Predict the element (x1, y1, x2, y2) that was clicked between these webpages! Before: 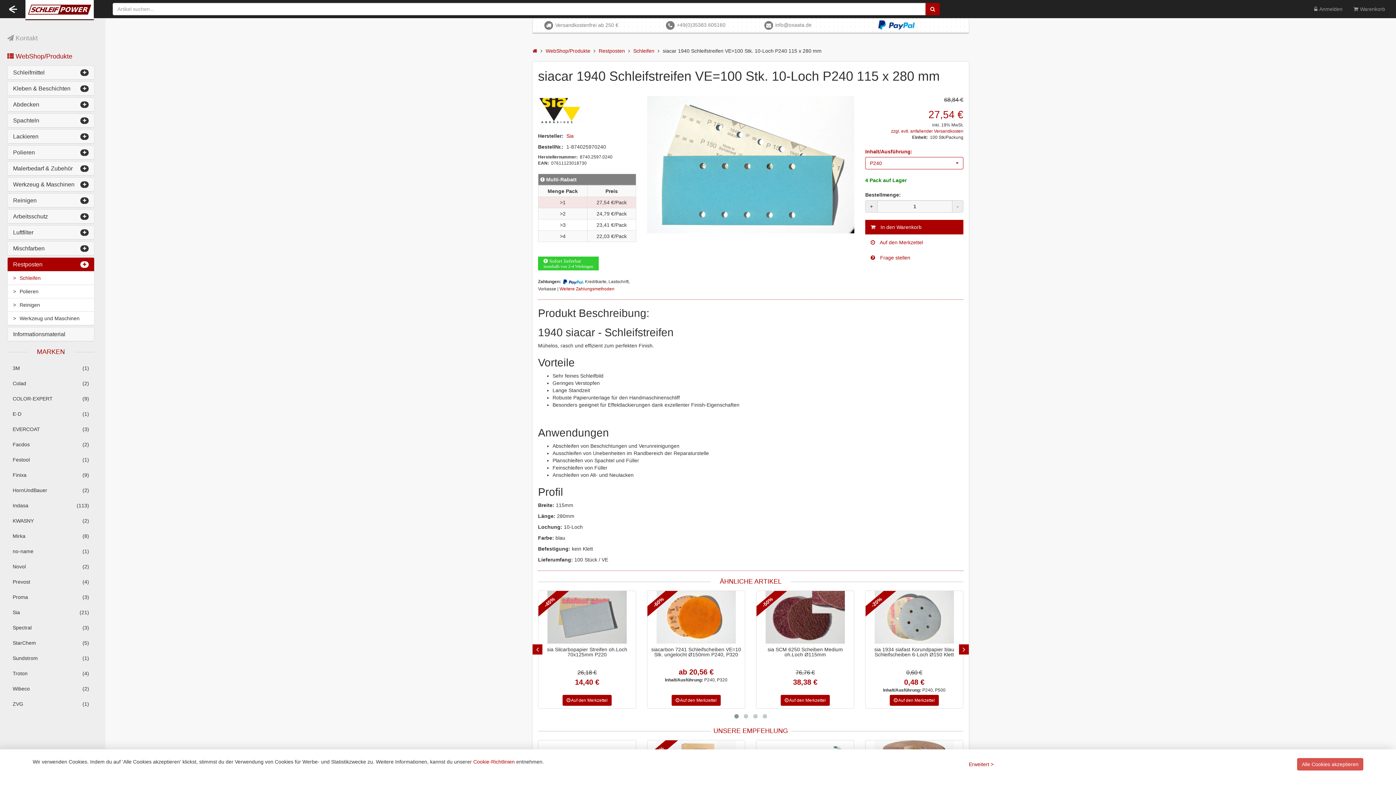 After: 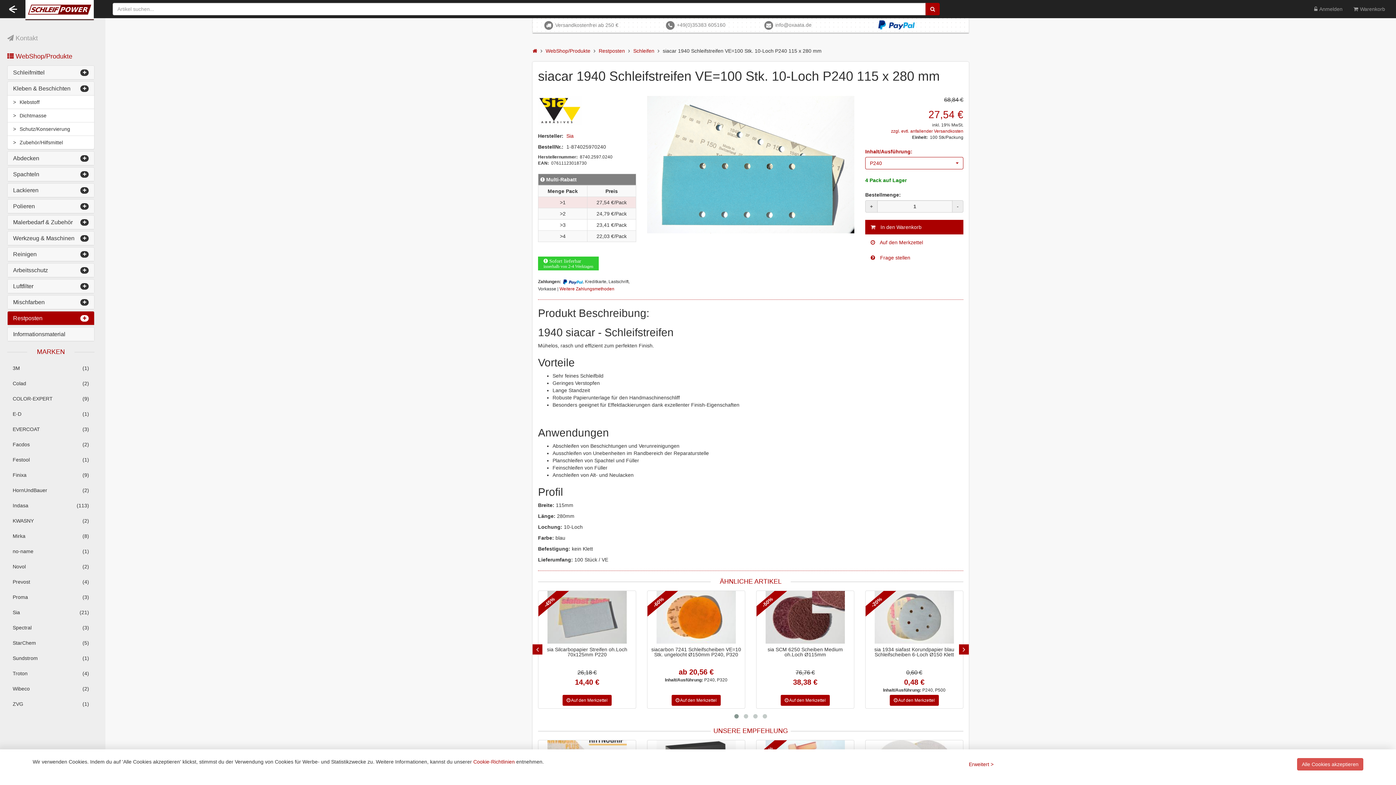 Action: bbox: (74, 82, 94, 94)